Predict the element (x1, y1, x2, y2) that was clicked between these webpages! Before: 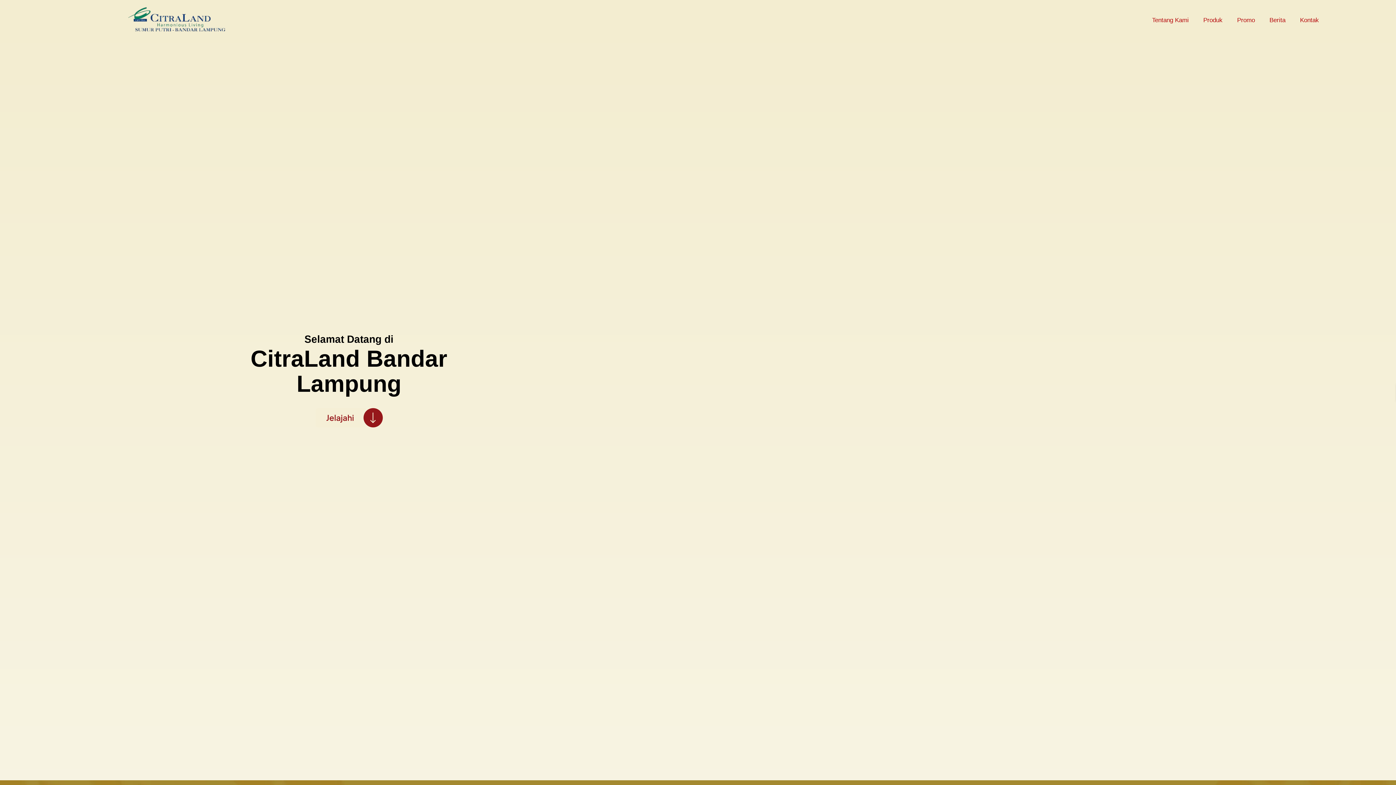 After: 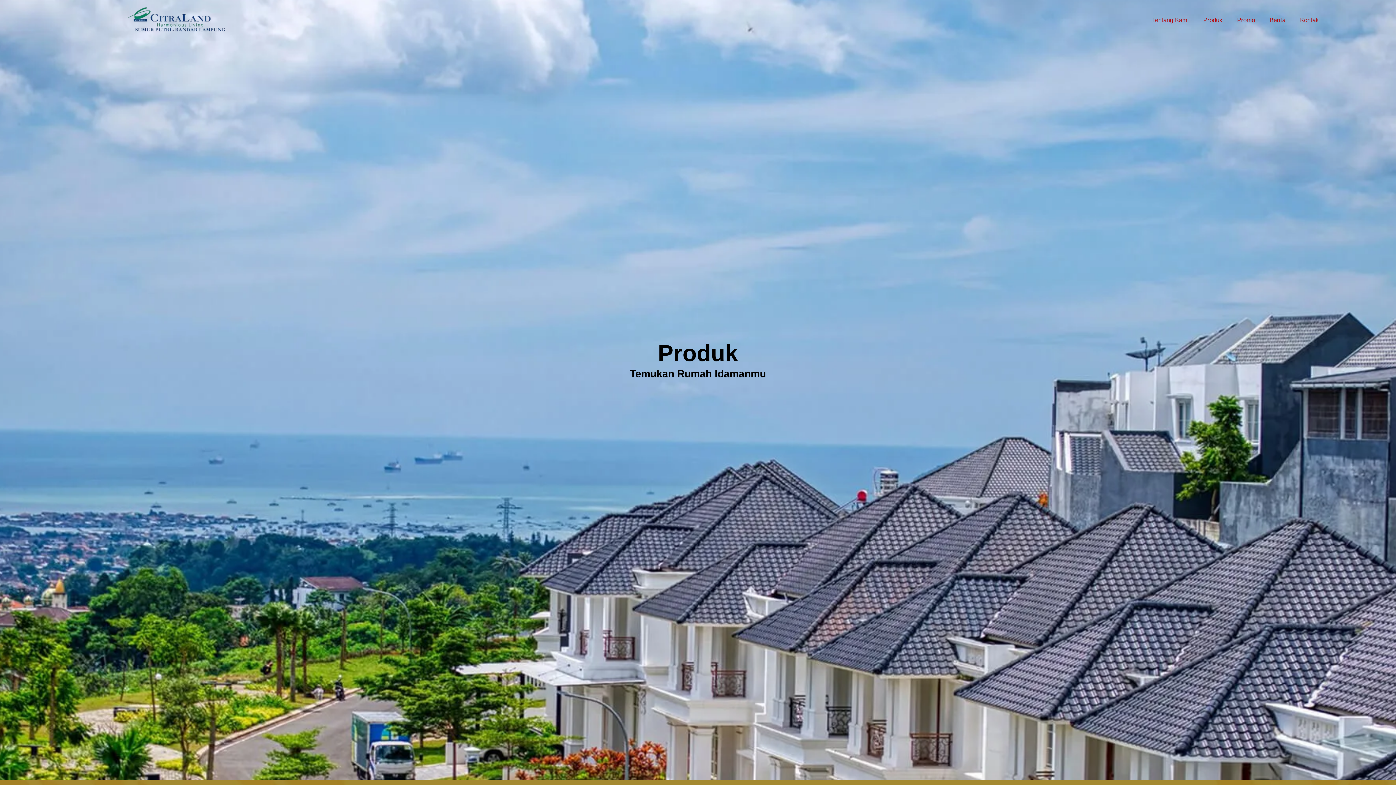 Action: bbox: (1196, 11, 1230, 28) label: Produk